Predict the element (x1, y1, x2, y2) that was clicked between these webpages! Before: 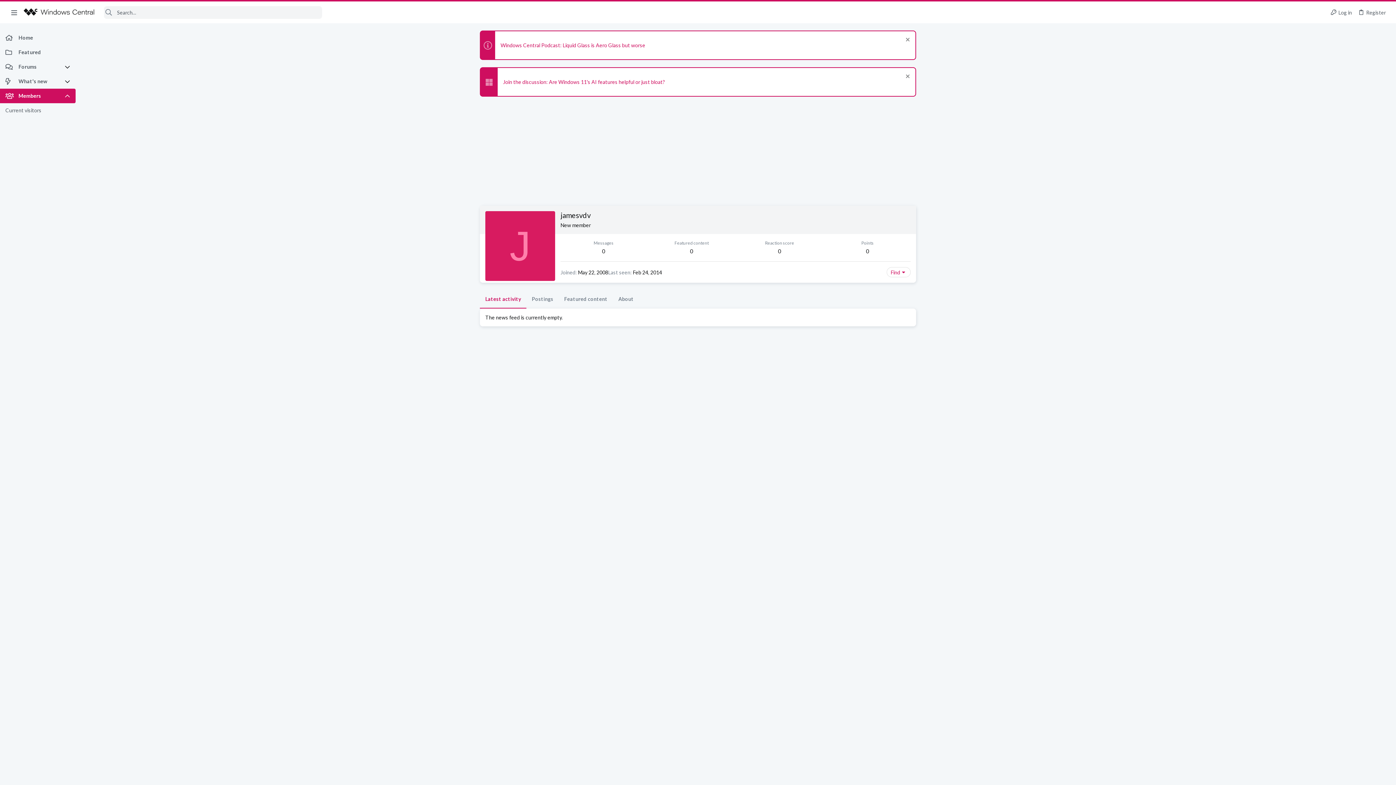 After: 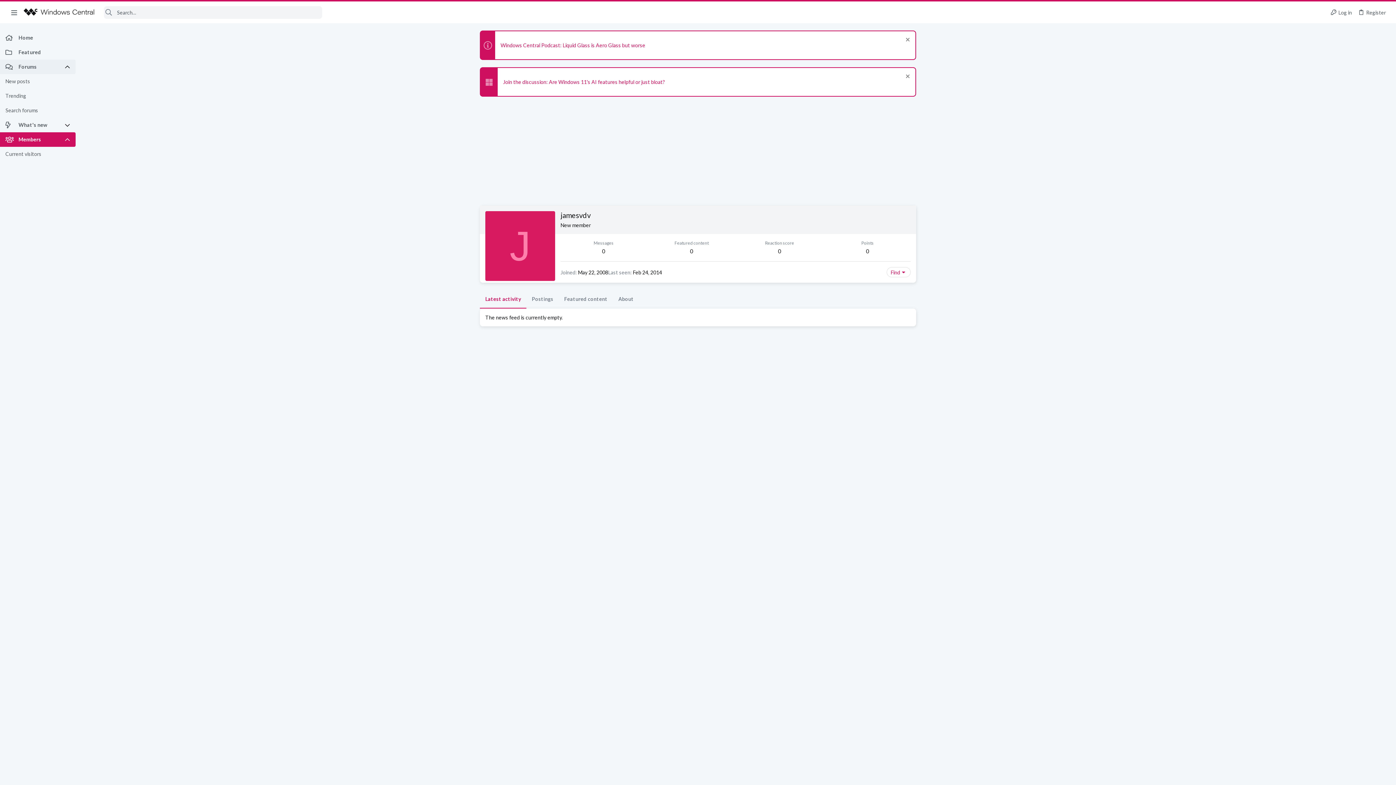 Action: bbox: (64, 59, 75, 74)